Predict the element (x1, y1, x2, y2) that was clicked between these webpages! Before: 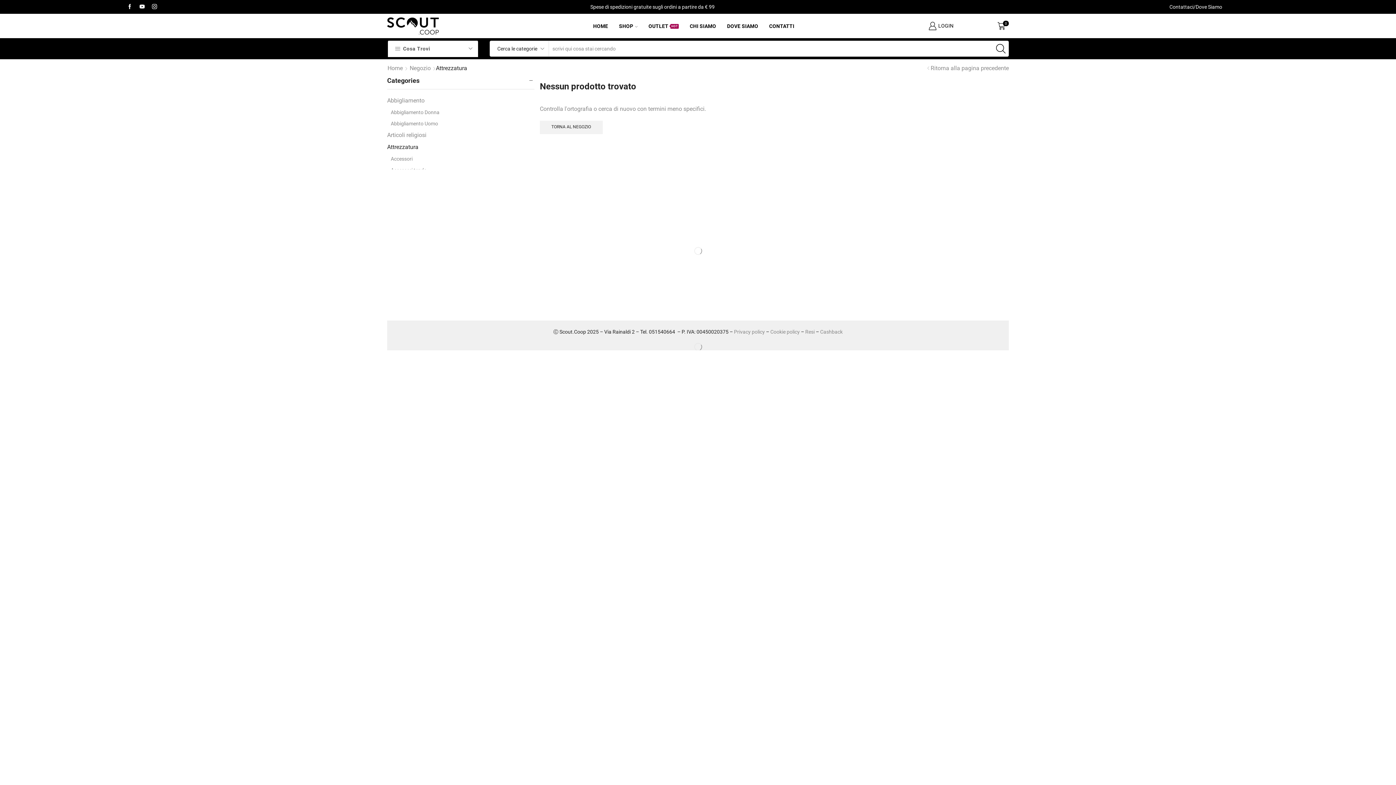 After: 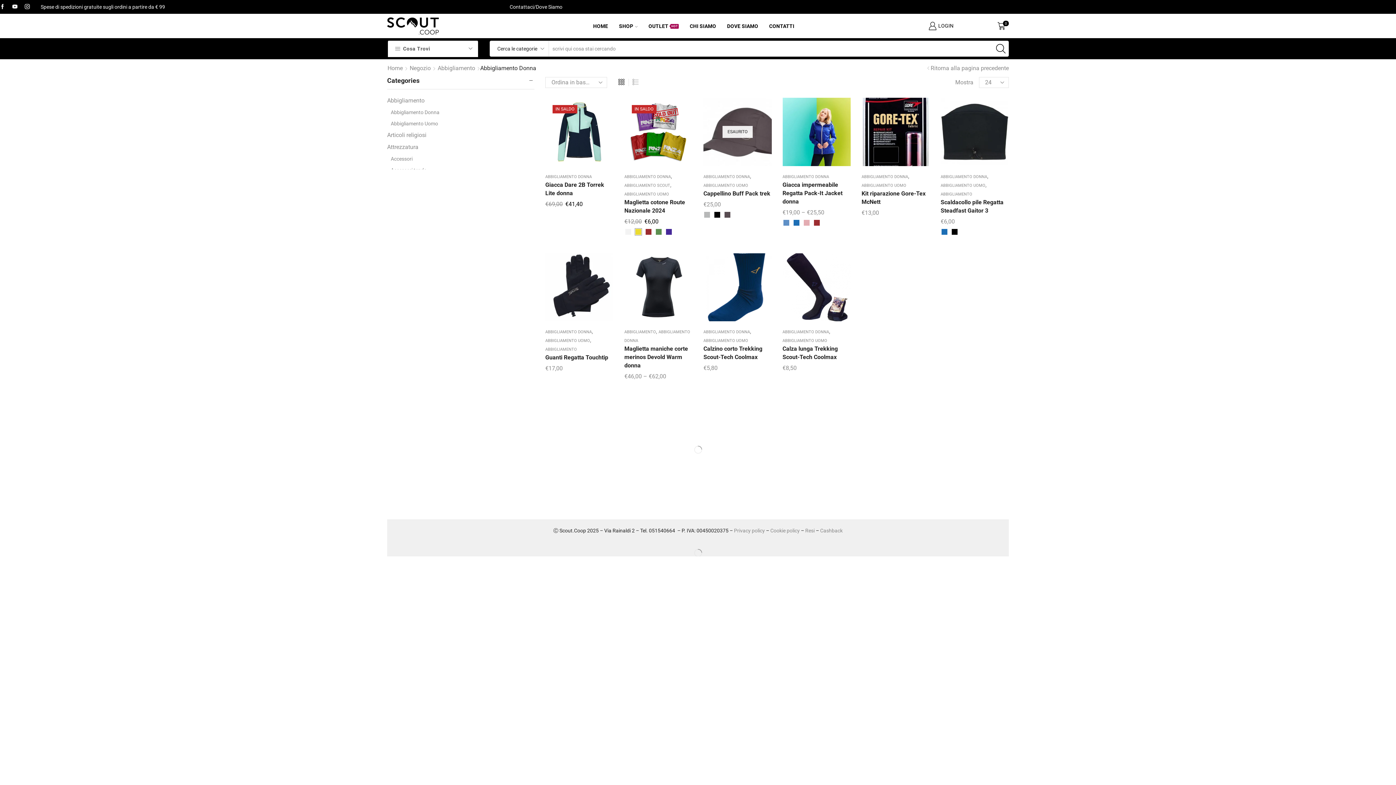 Action: bbox: (387, 106, 439, 117) label: Abbigliamento Donna